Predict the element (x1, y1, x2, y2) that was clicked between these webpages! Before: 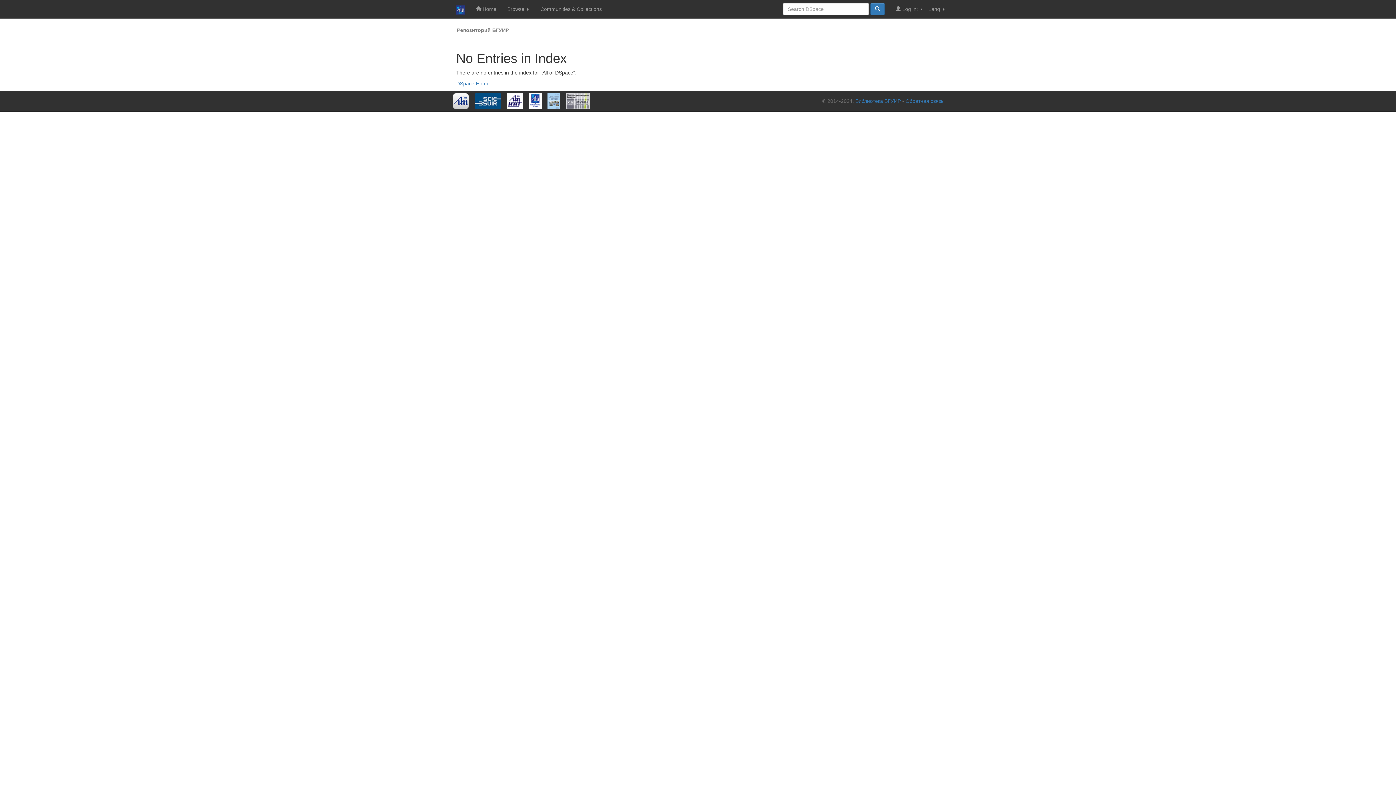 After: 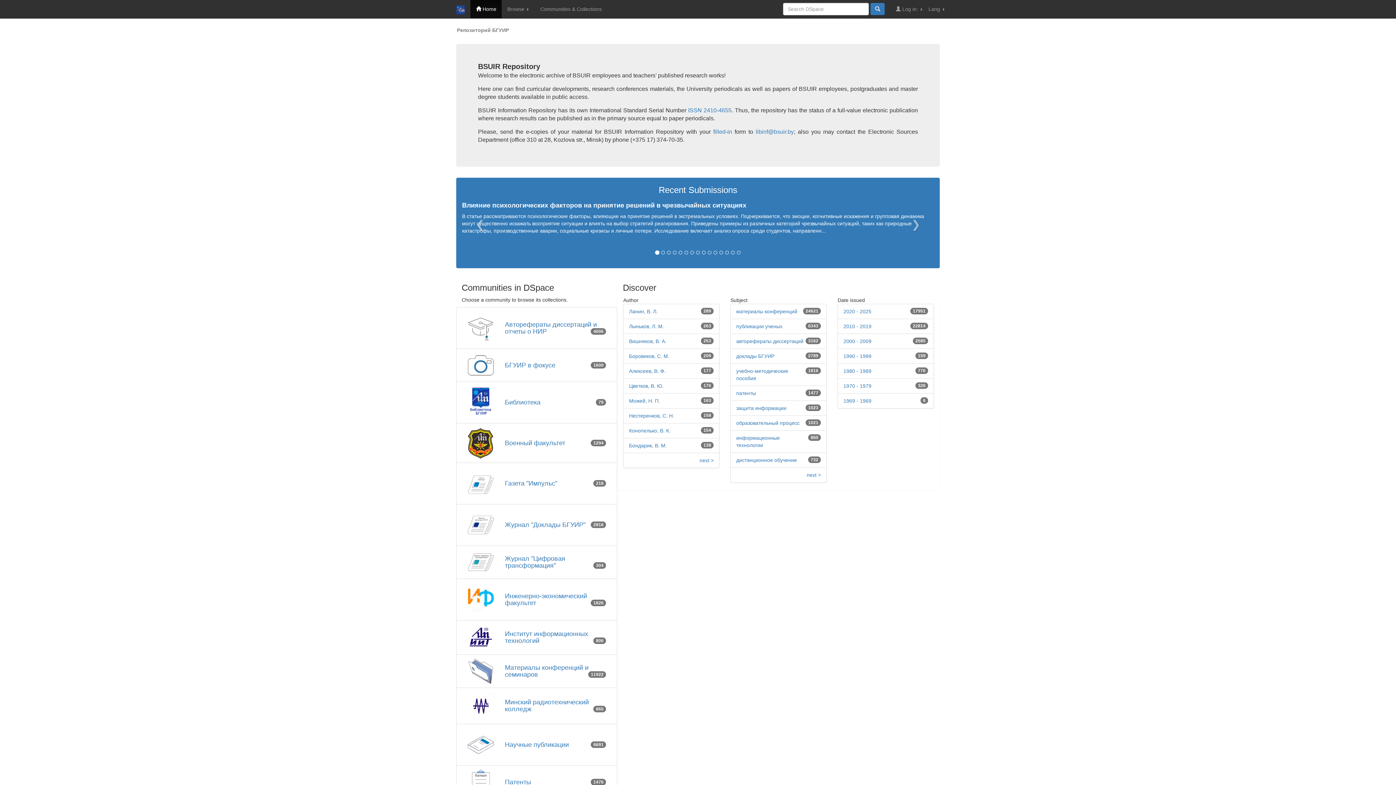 Action: label: DSpace Home bbox: (456, 80, 489, 86)